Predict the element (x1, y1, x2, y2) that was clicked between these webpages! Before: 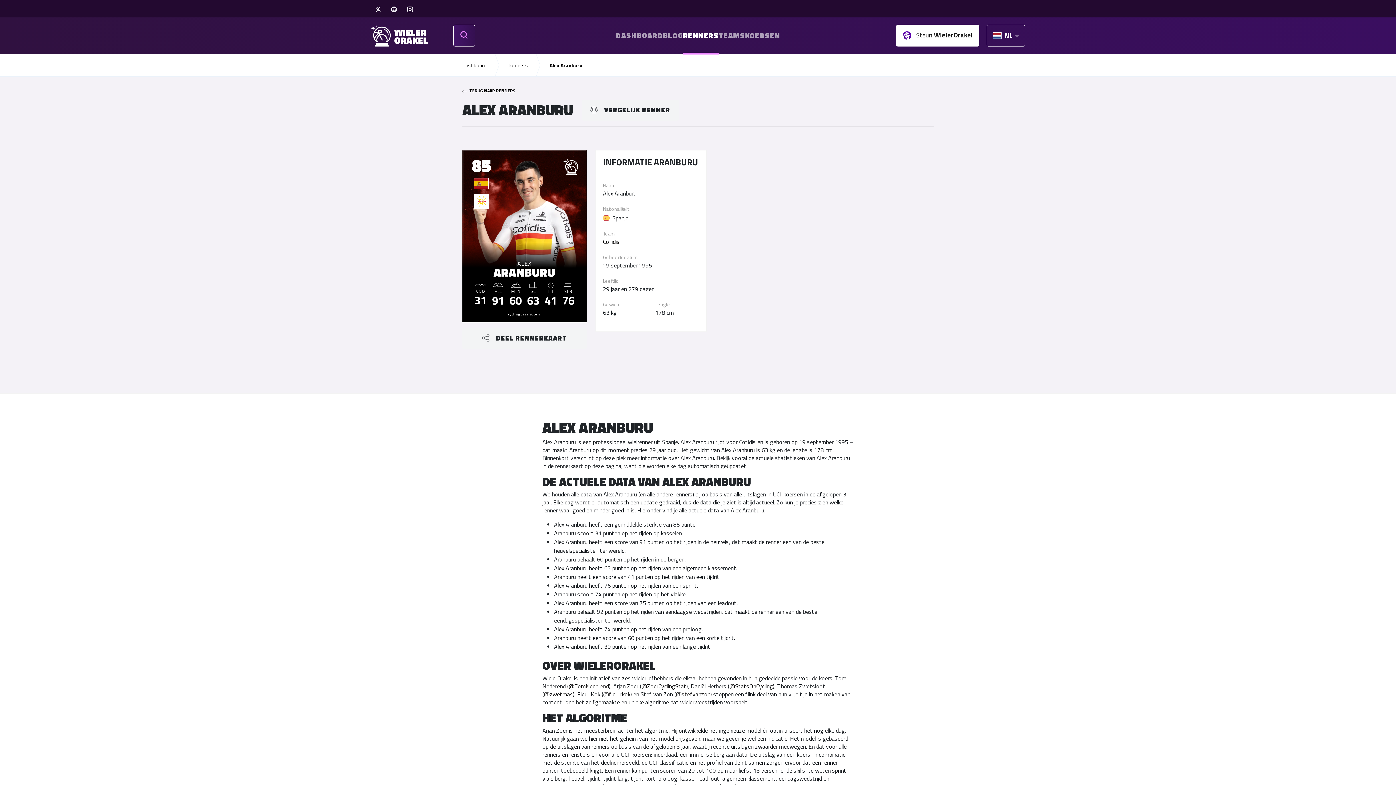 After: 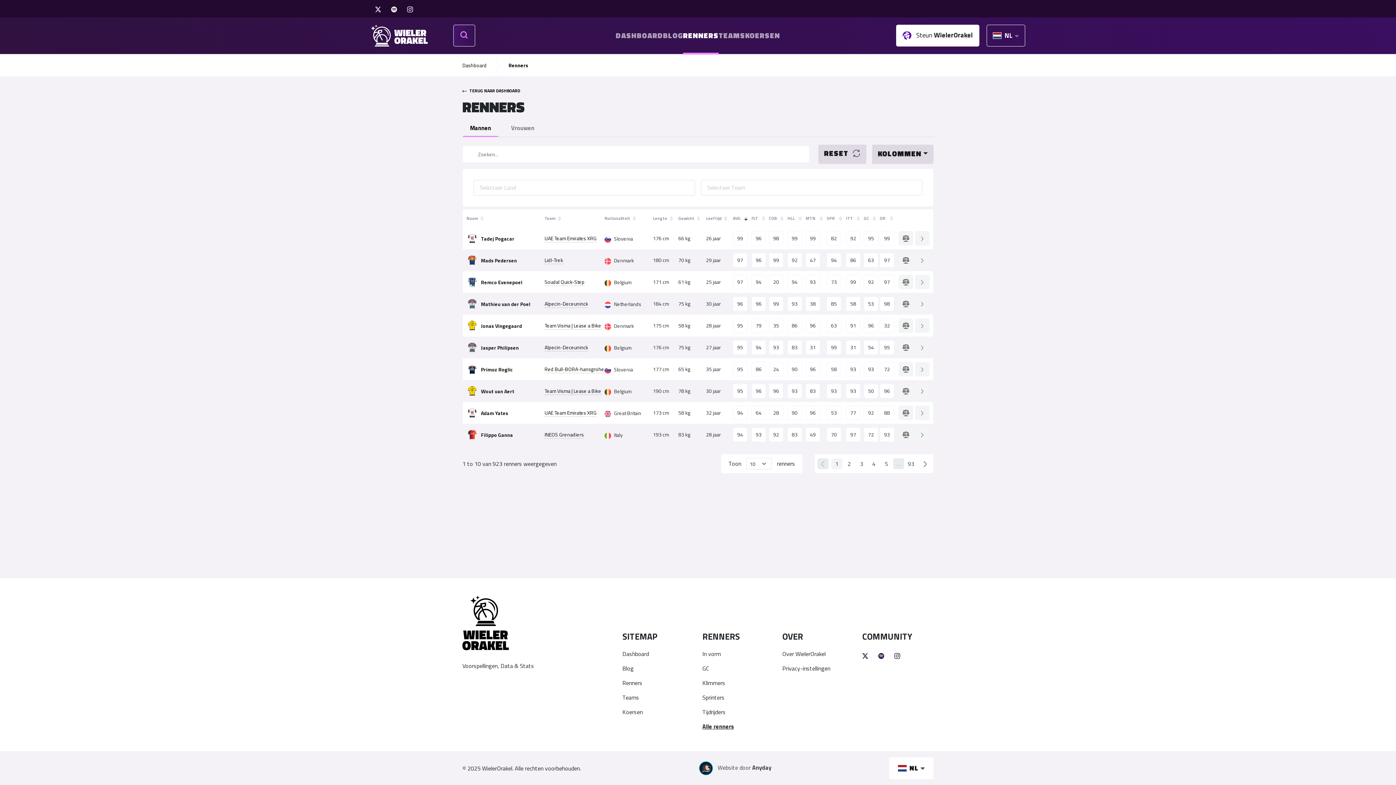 Action: bbox: (683, 17, 718, 53) label: RENNERS